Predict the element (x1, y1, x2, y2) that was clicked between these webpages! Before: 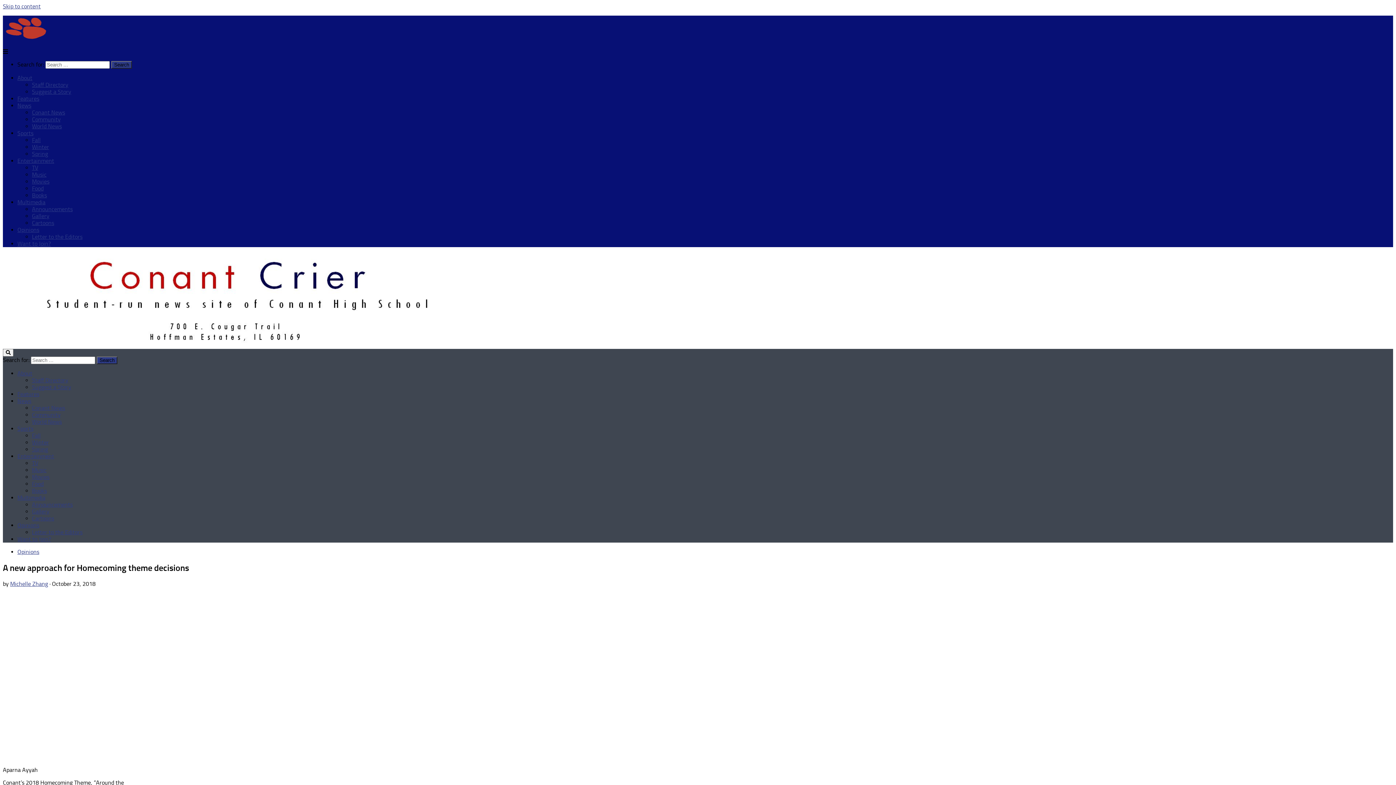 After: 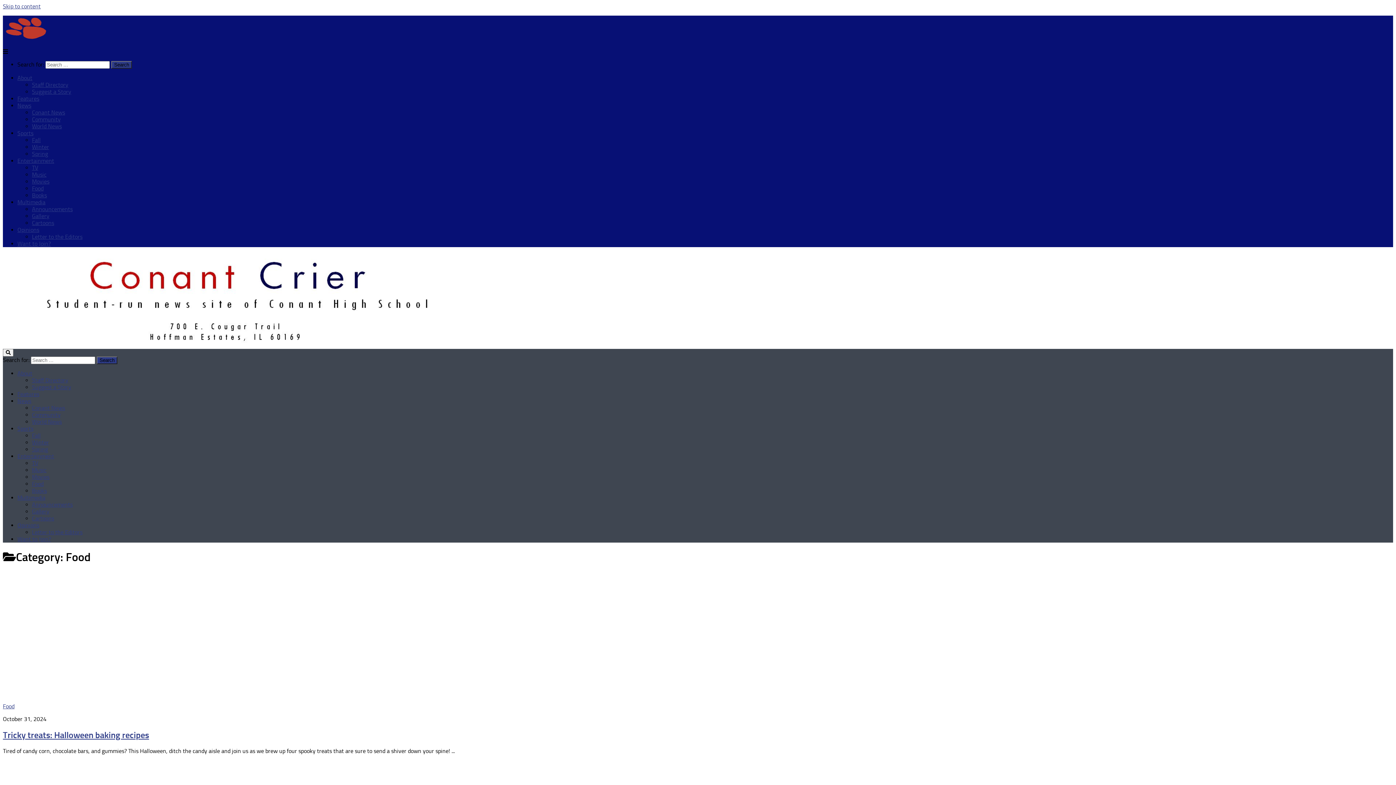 Action: bbox: (32, 185, 43, 192) label: Food